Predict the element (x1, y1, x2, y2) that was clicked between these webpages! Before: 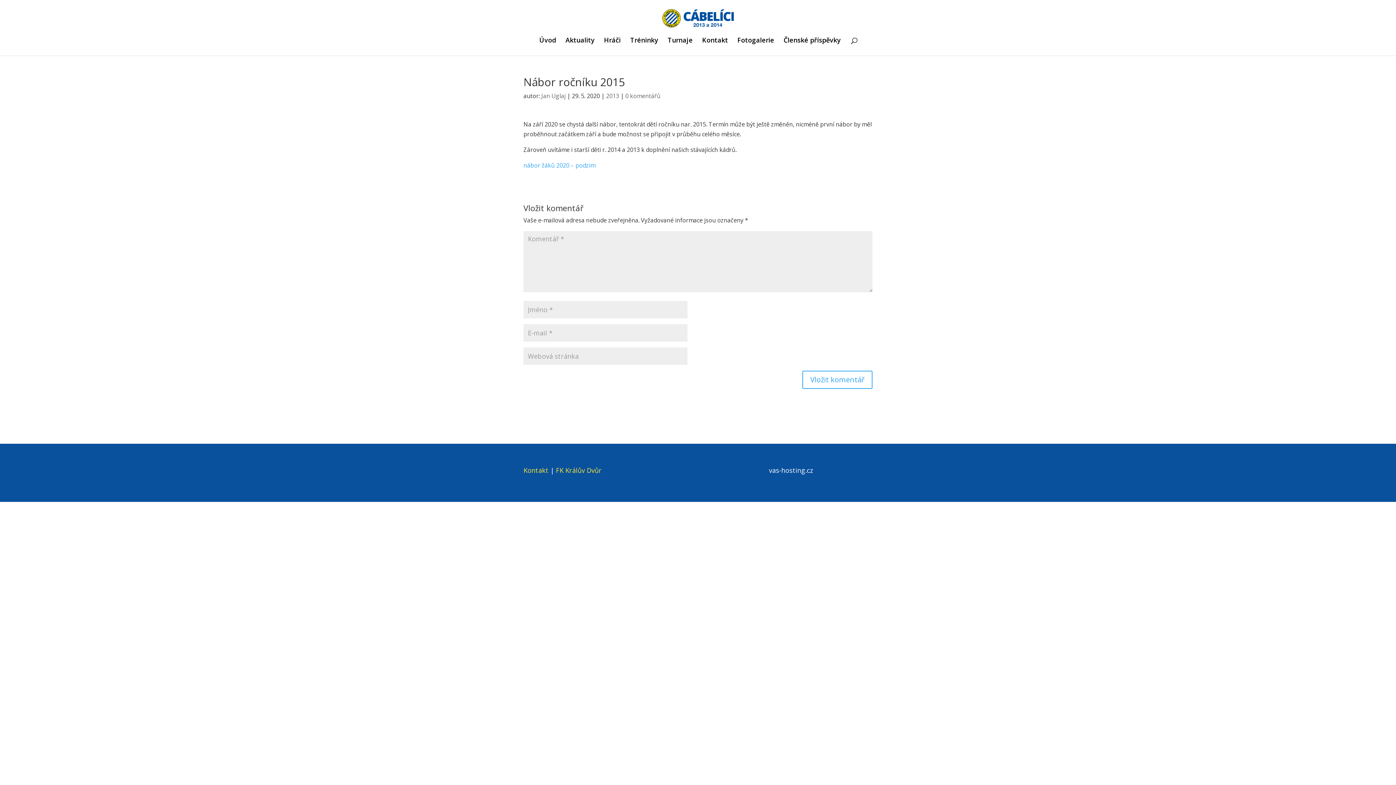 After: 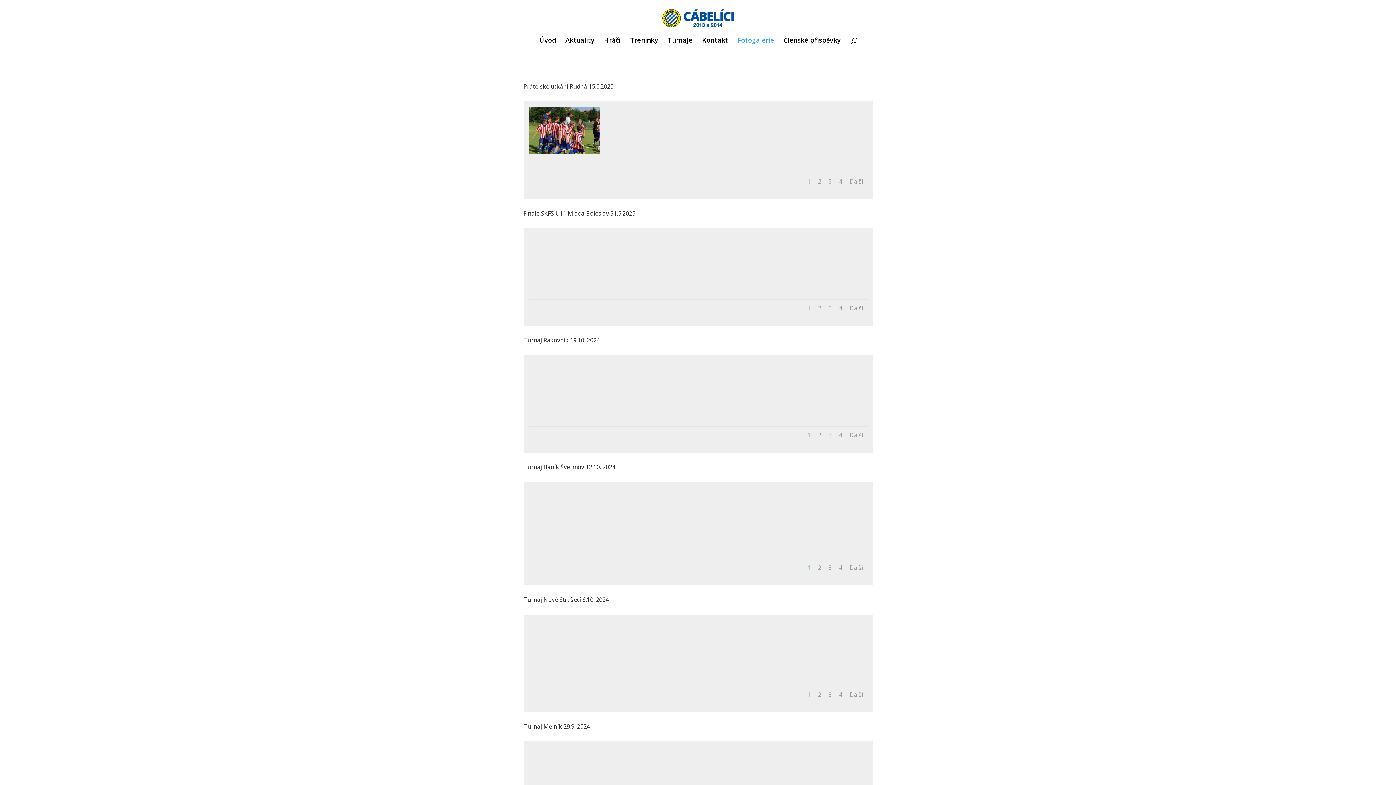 Action: label: Fotogalerie bbox: (737, 37, 774, 55)